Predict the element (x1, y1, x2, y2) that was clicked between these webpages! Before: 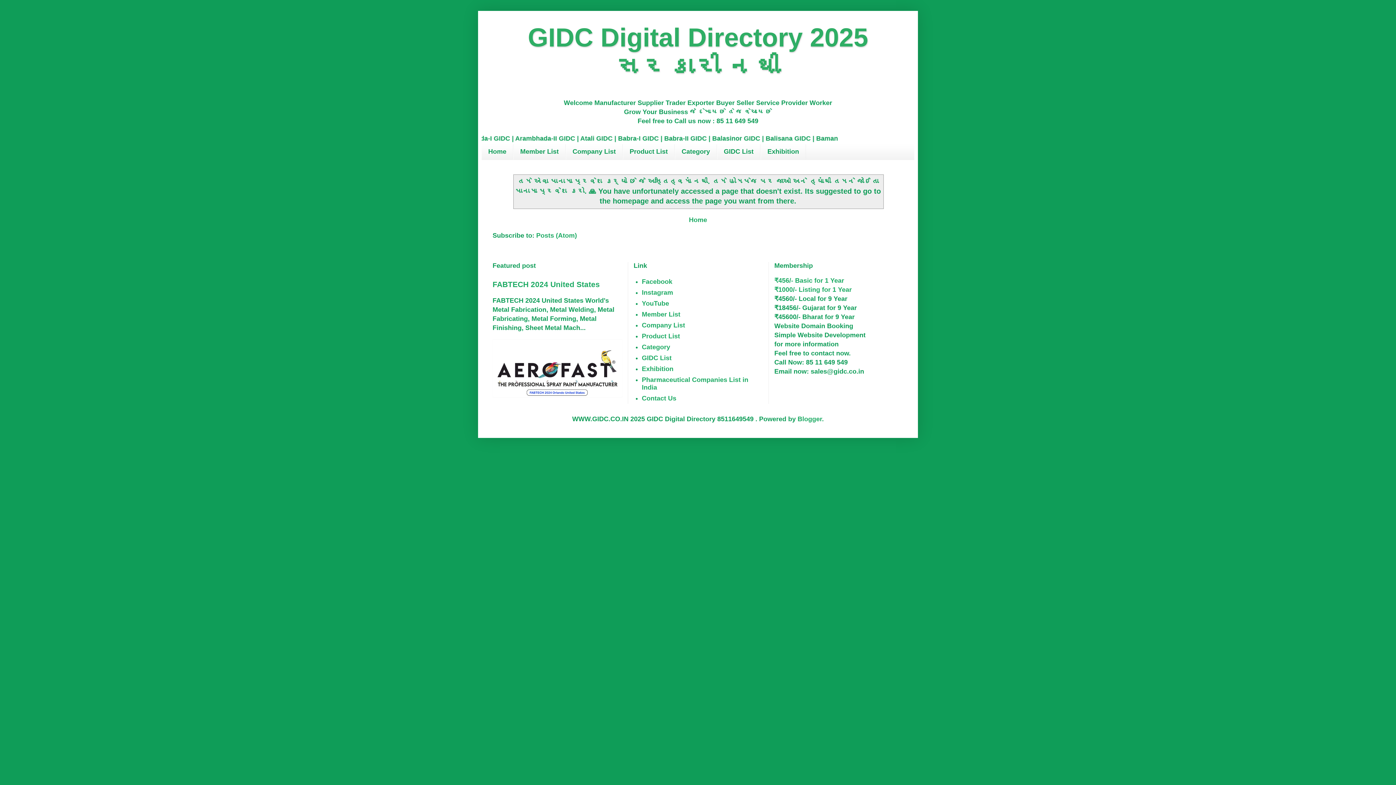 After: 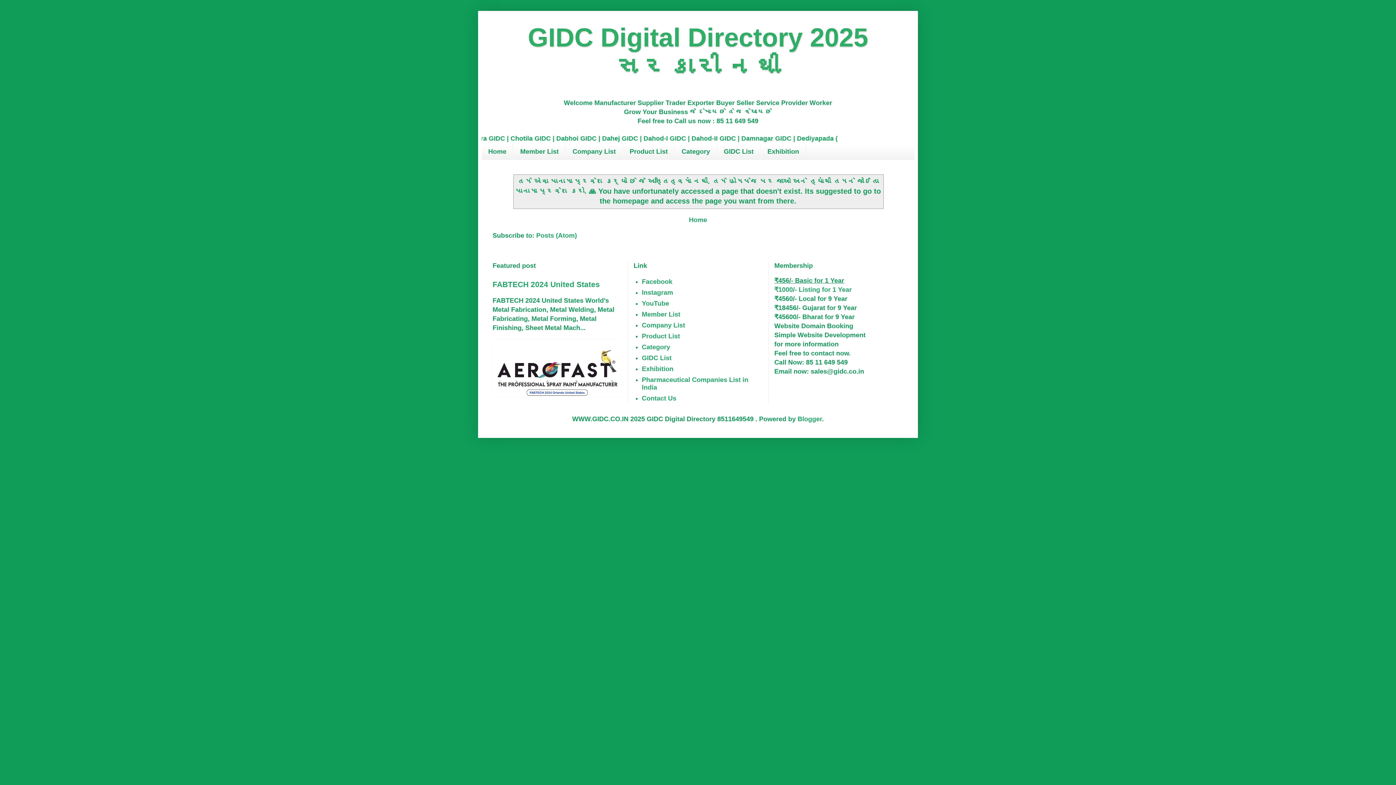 Action: bbox: (774, 277, 844, 284) label: ₹456/- Basic for 1 Year